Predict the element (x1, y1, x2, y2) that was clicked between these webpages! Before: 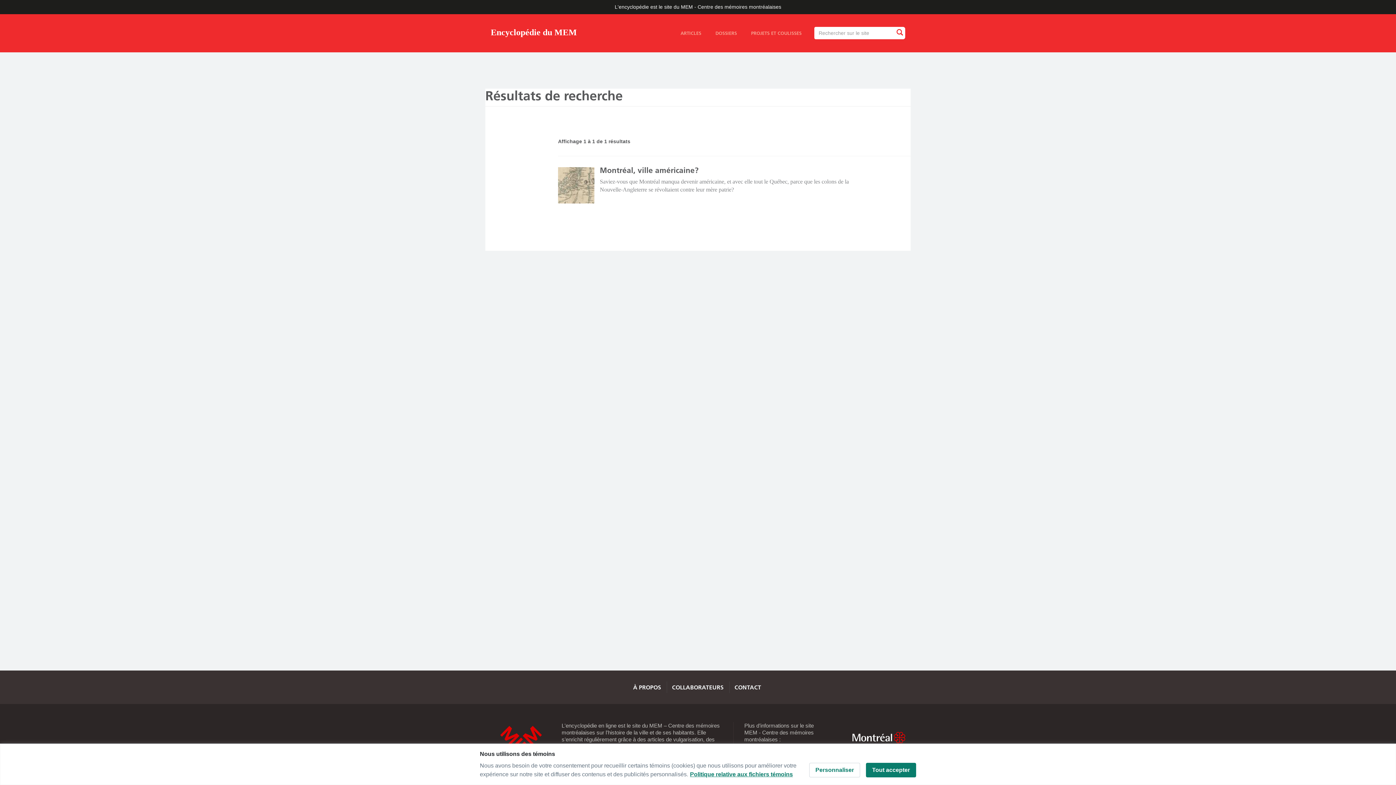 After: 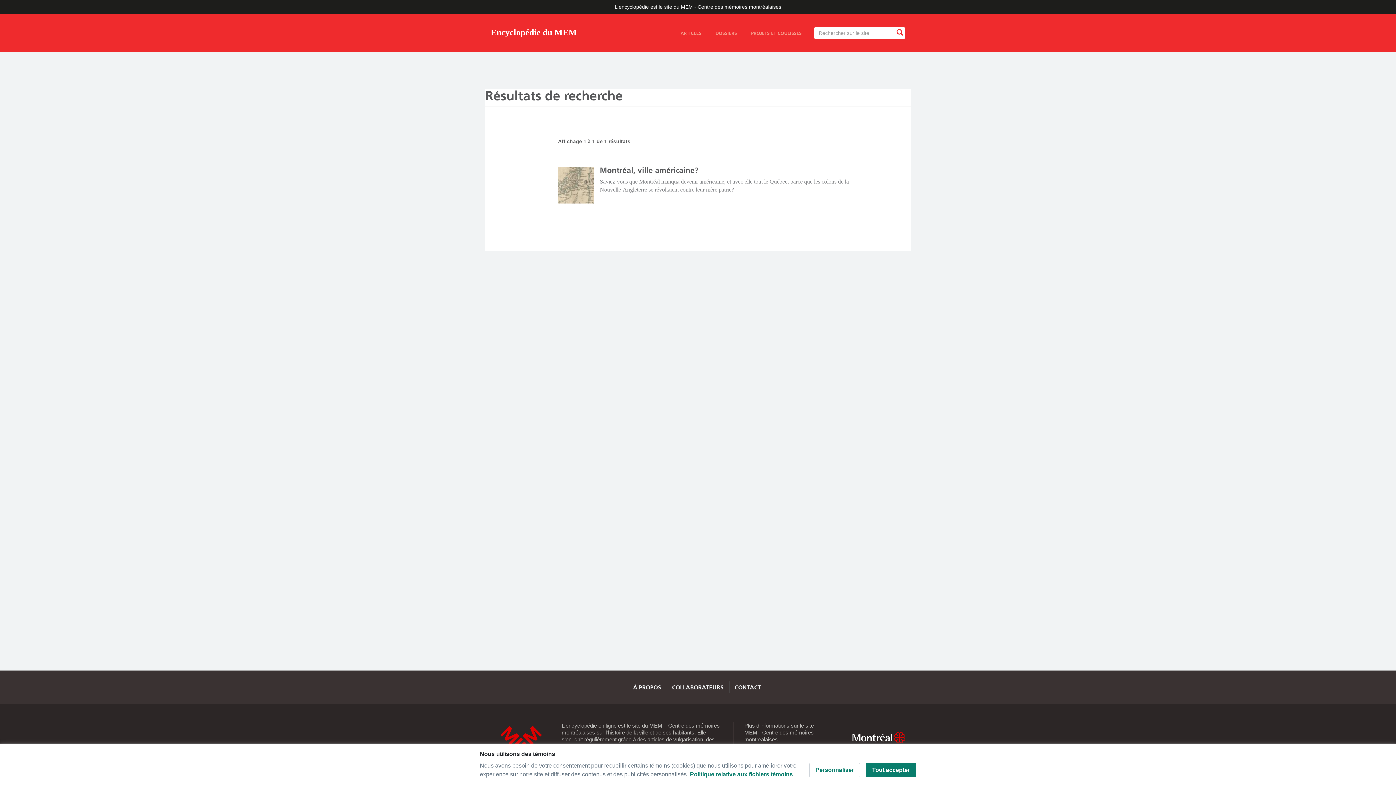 Action: bbox: (734, 684, 761, 691) label: CONTACT